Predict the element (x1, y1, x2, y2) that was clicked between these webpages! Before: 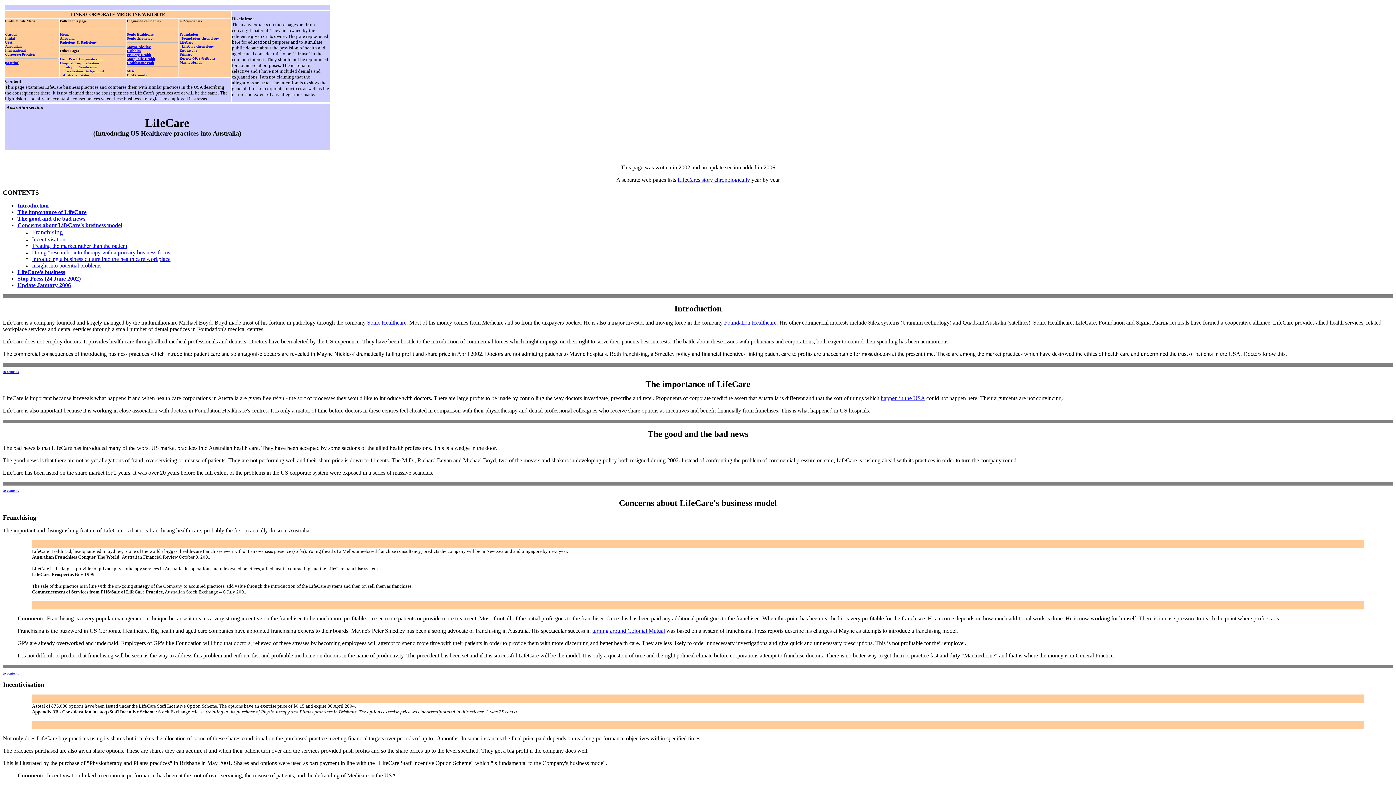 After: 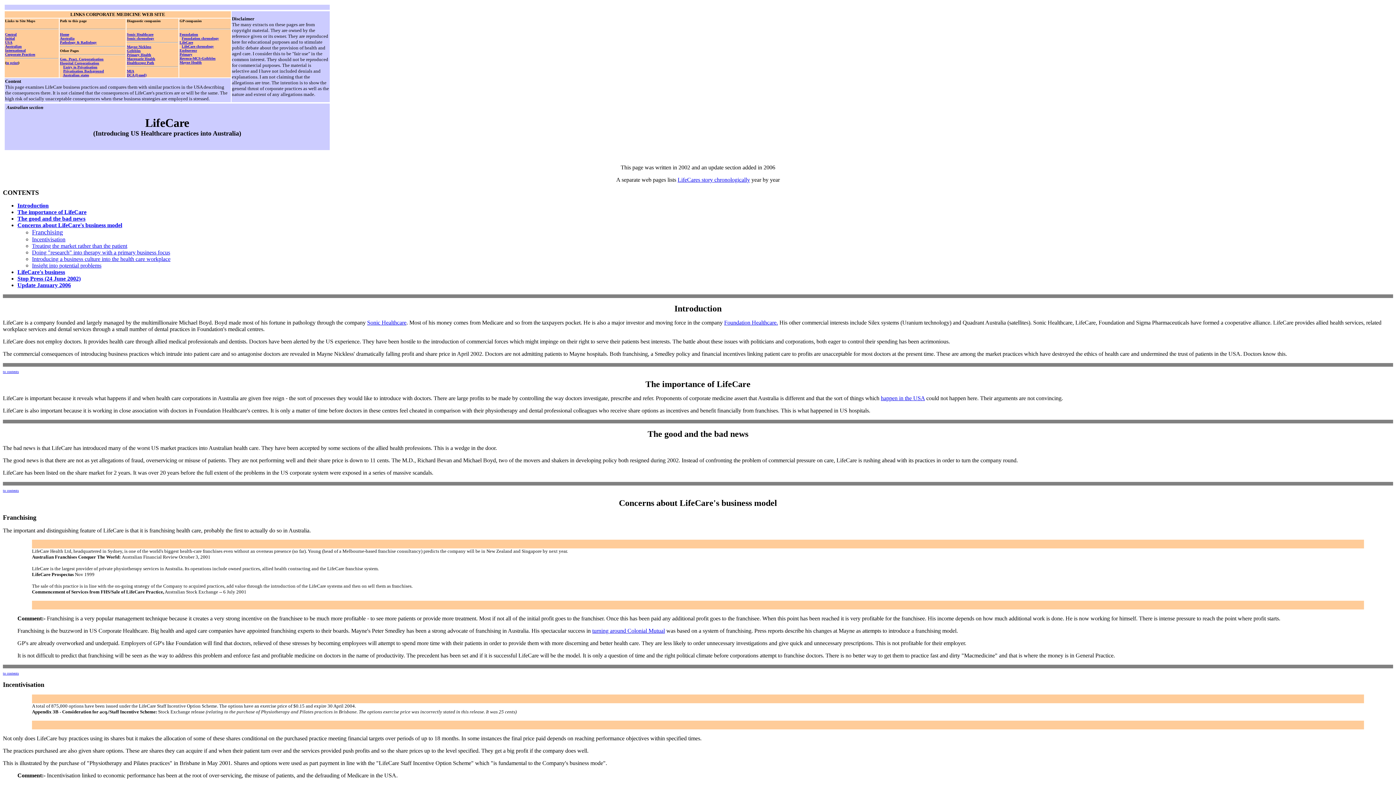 Action: bbox: (6, 58, 18, 65) label: to print